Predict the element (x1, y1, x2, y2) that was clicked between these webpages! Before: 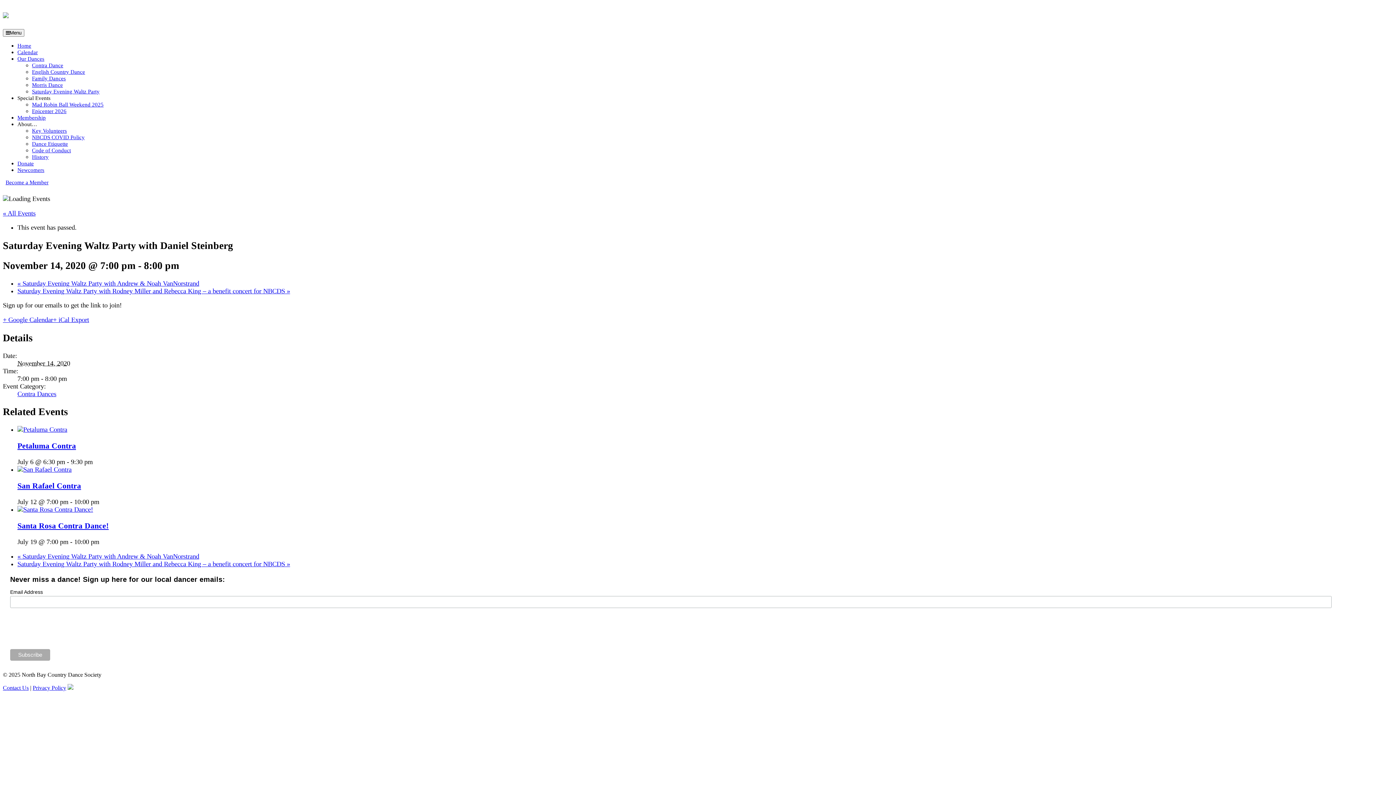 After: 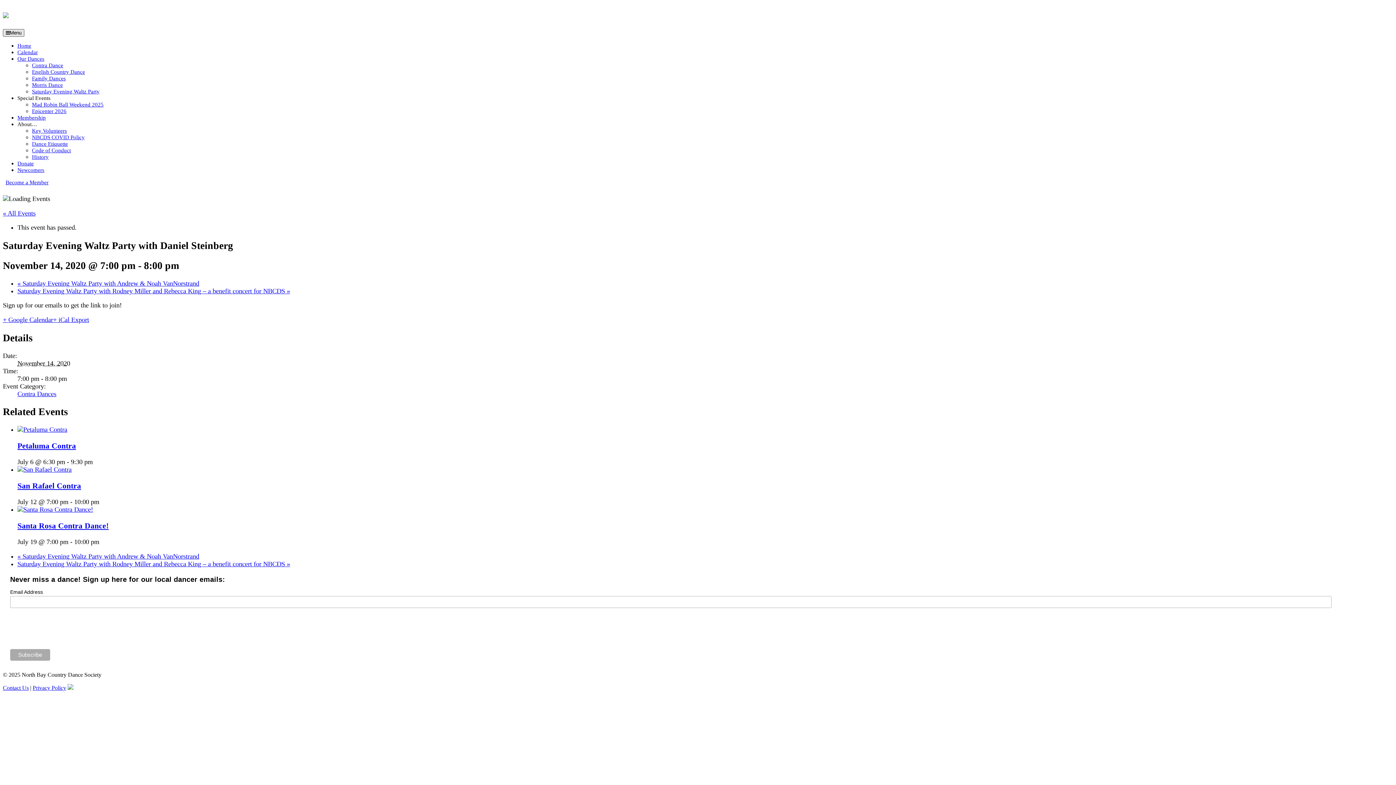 Action: bbox: (2, 29, 24, 36) label: Menu